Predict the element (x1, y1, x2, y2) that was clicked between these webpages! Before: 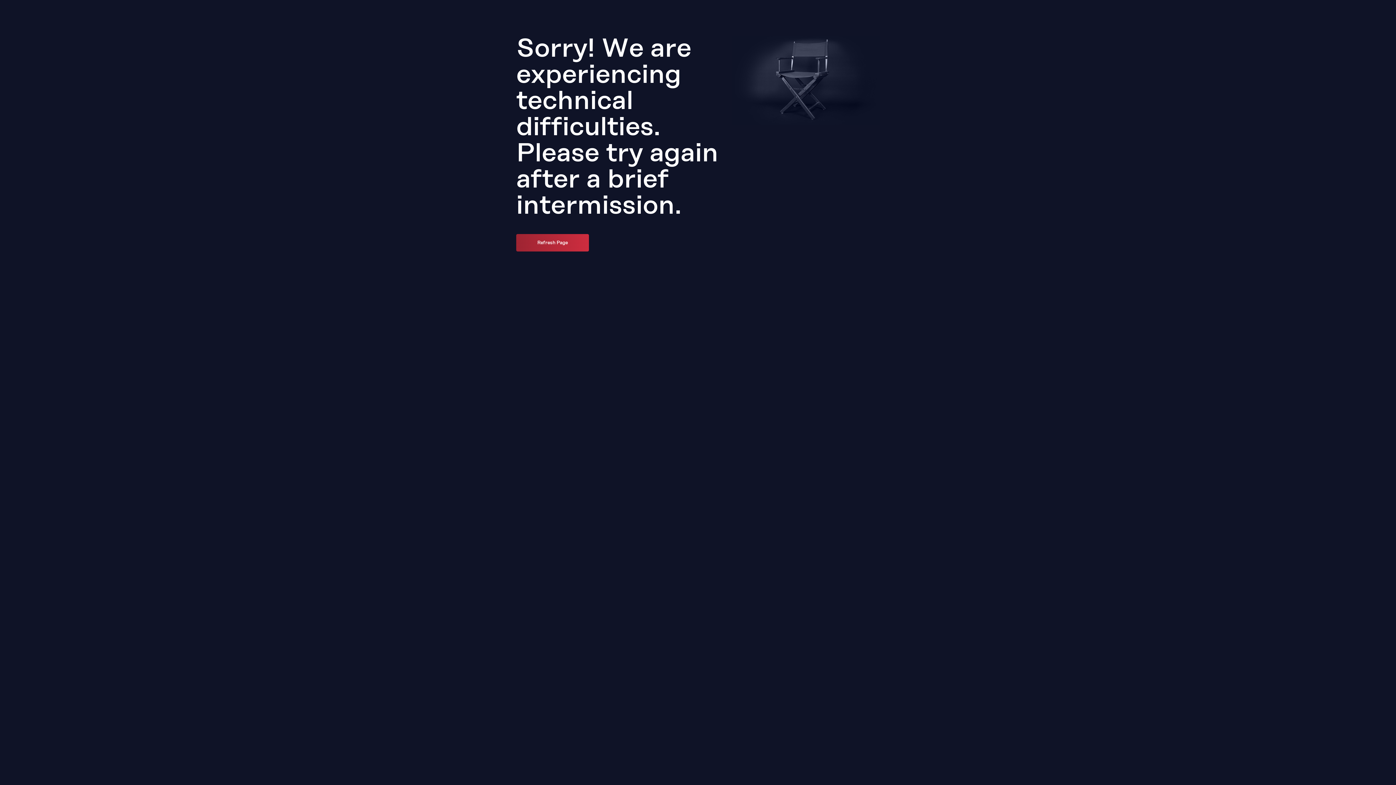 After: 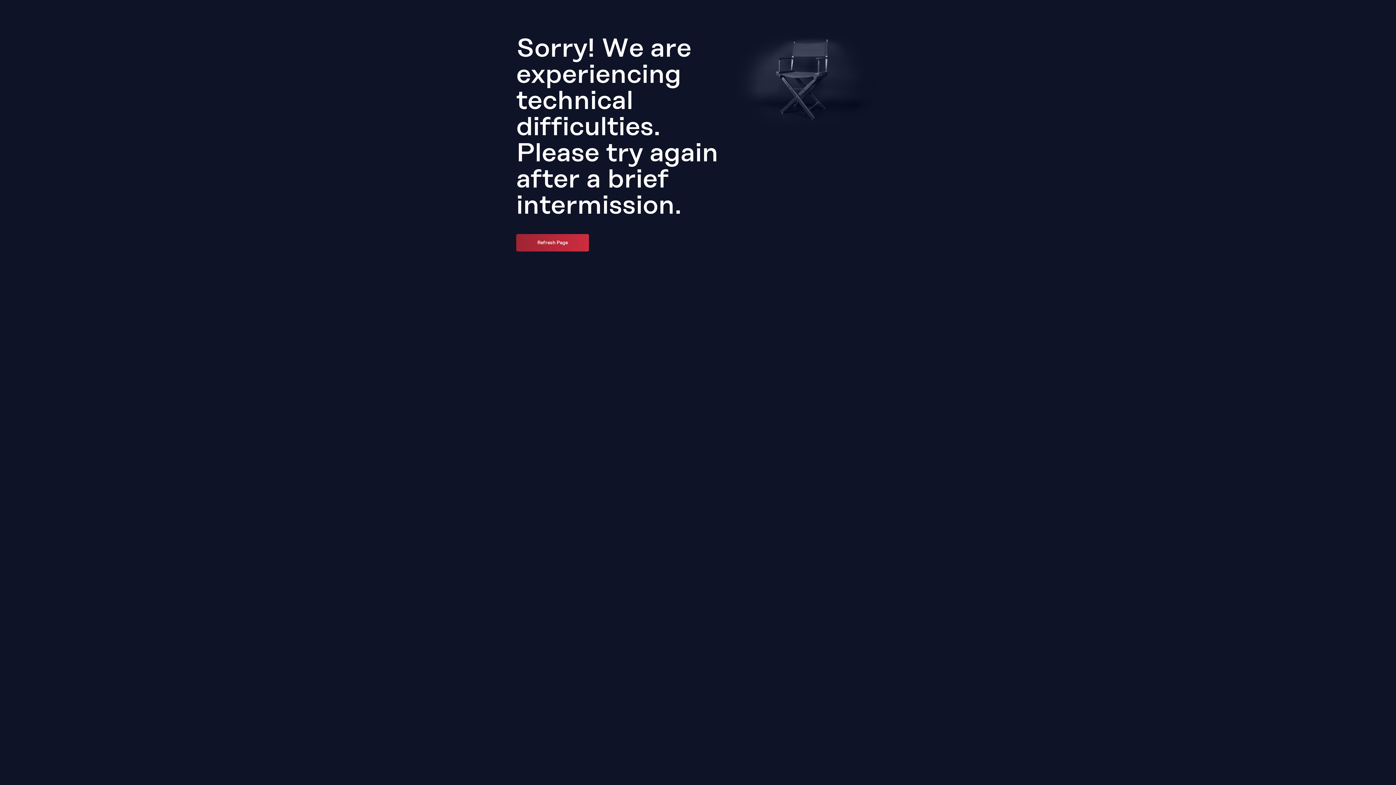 Action: label: Refresh Page bbox: (516, 234, 589, 251)